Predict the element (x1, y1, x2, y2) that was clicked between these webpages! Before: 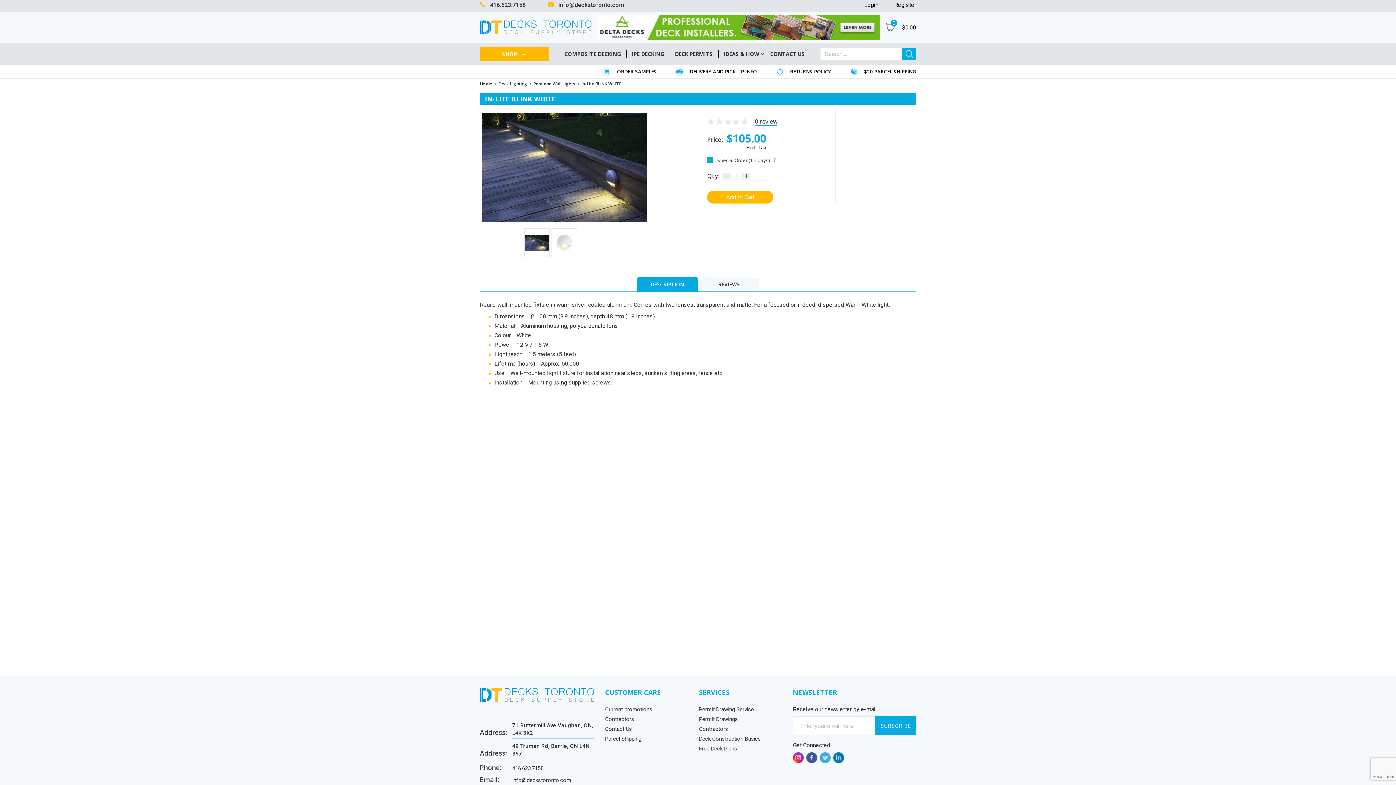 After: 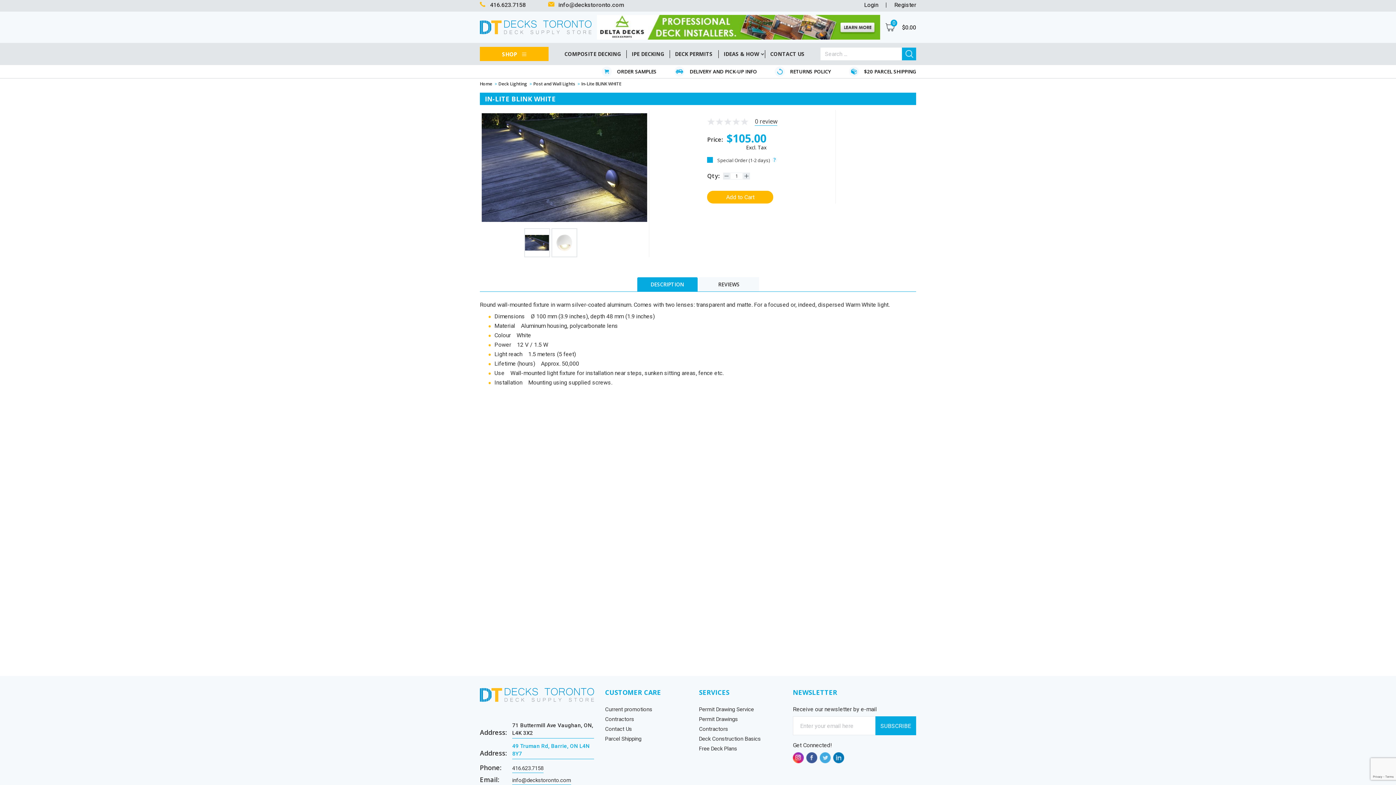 Action: label: 49 Truman Rd, Barrie, ON L4N 8Y7 bbox: (512, 743, 594, 759)